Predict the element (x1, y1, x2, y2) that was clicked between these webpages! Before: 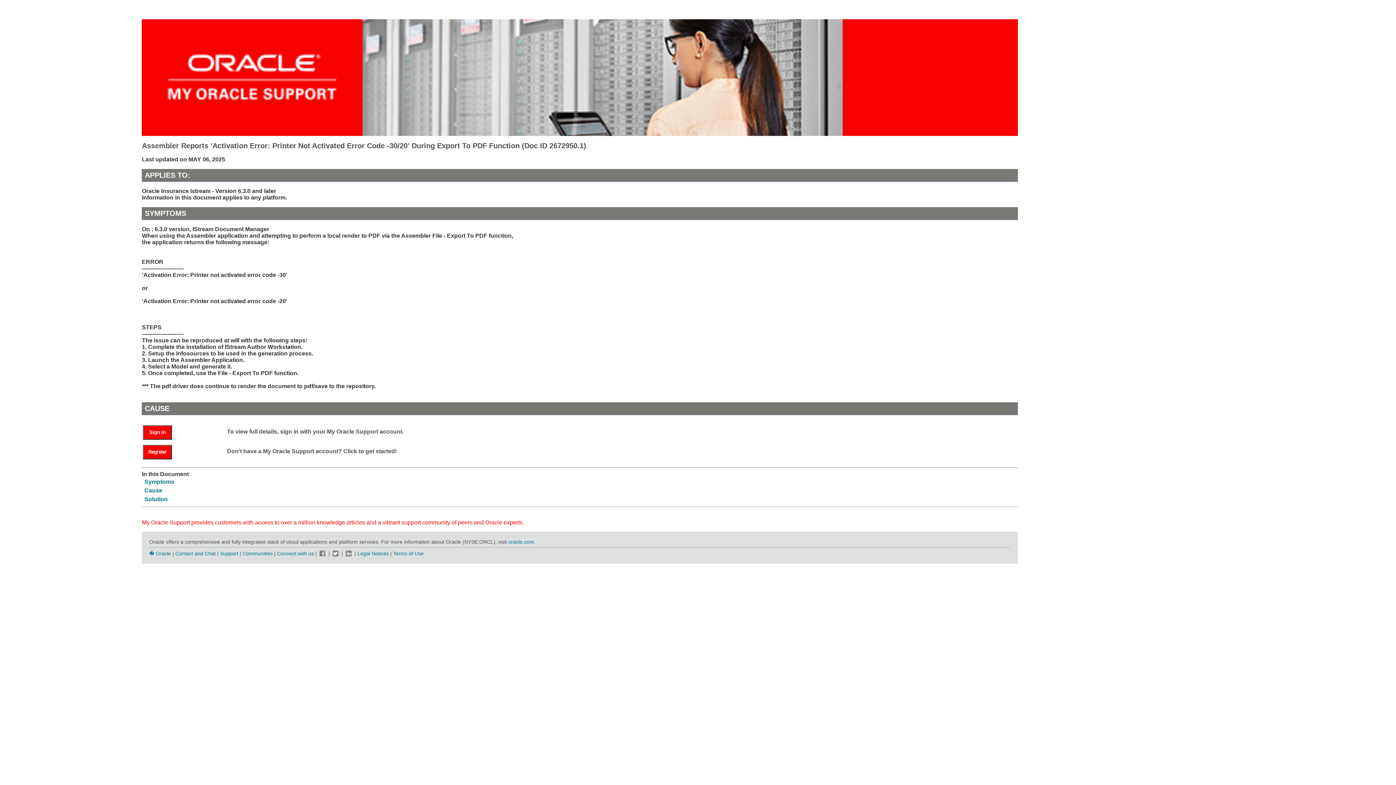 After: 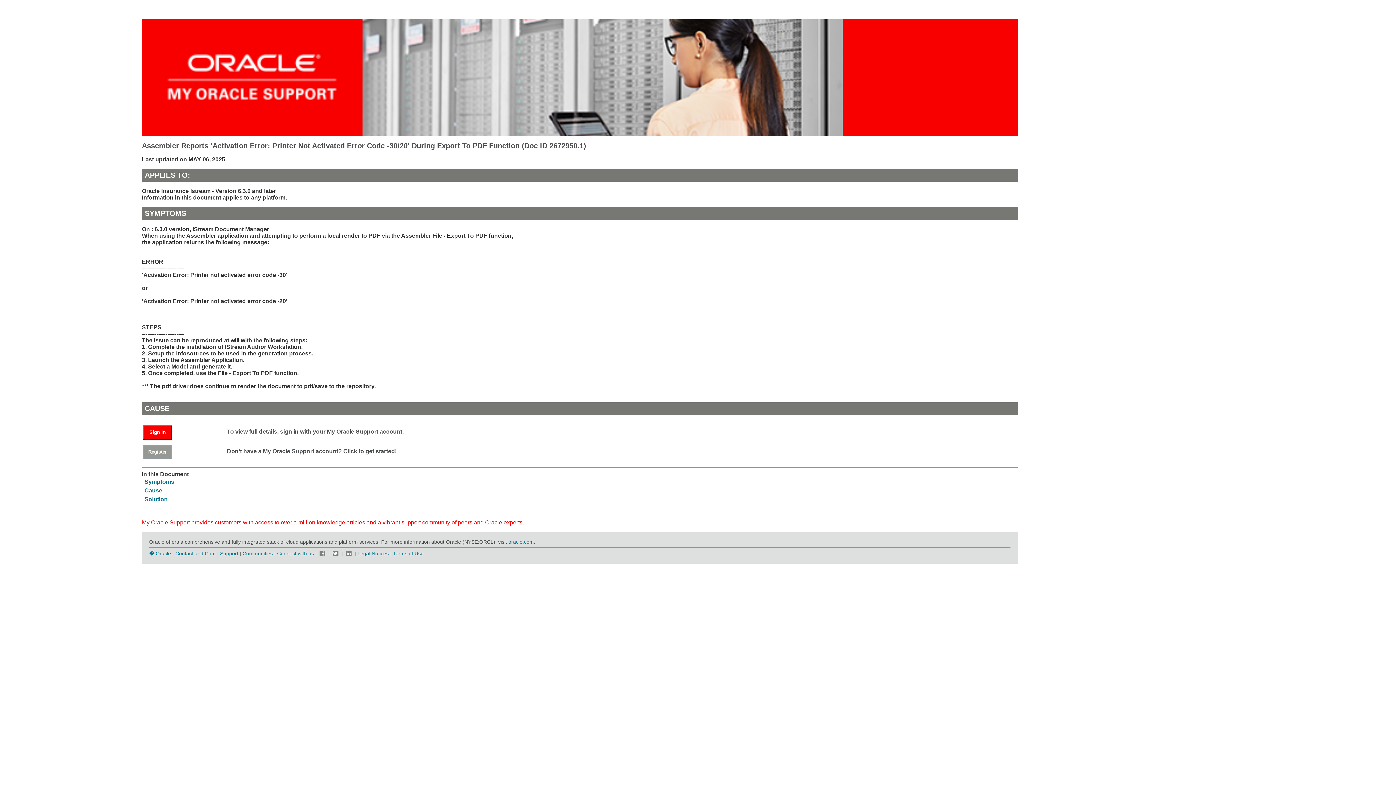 Action: bbox: (143, 448, 179, 454) label: Register